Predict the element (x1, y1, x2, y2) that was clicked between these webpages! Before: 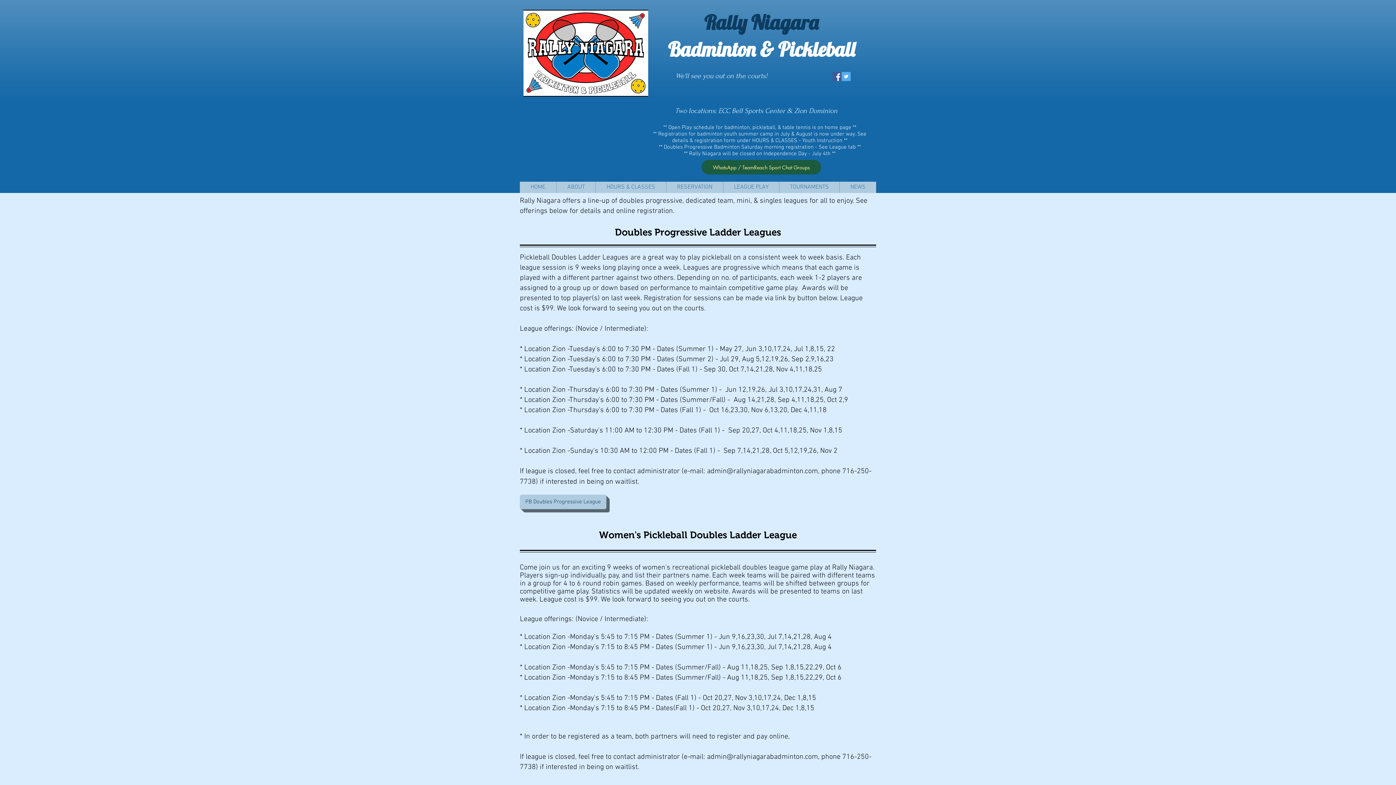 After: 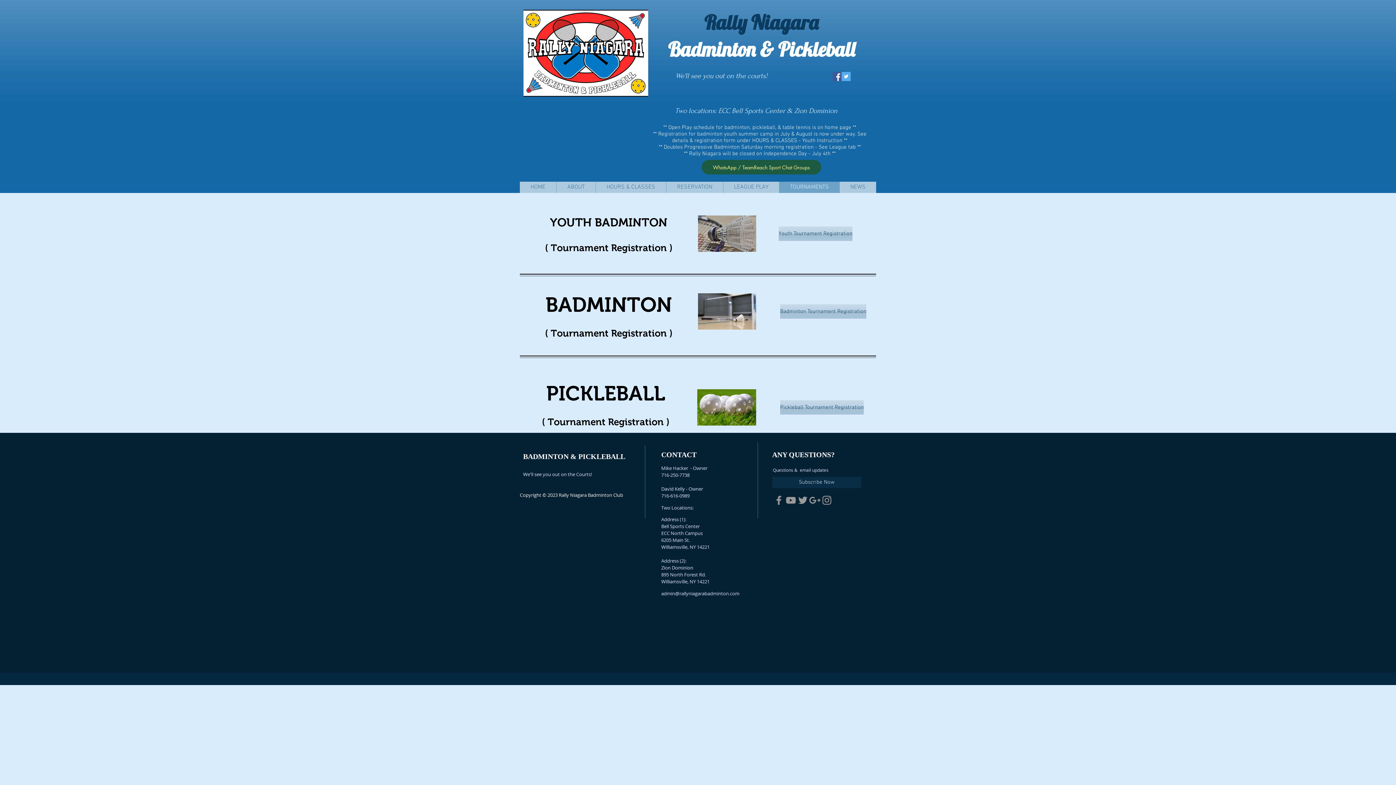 Action: bbox: (779, 181, 839, 193) label: TOURNAMENTS